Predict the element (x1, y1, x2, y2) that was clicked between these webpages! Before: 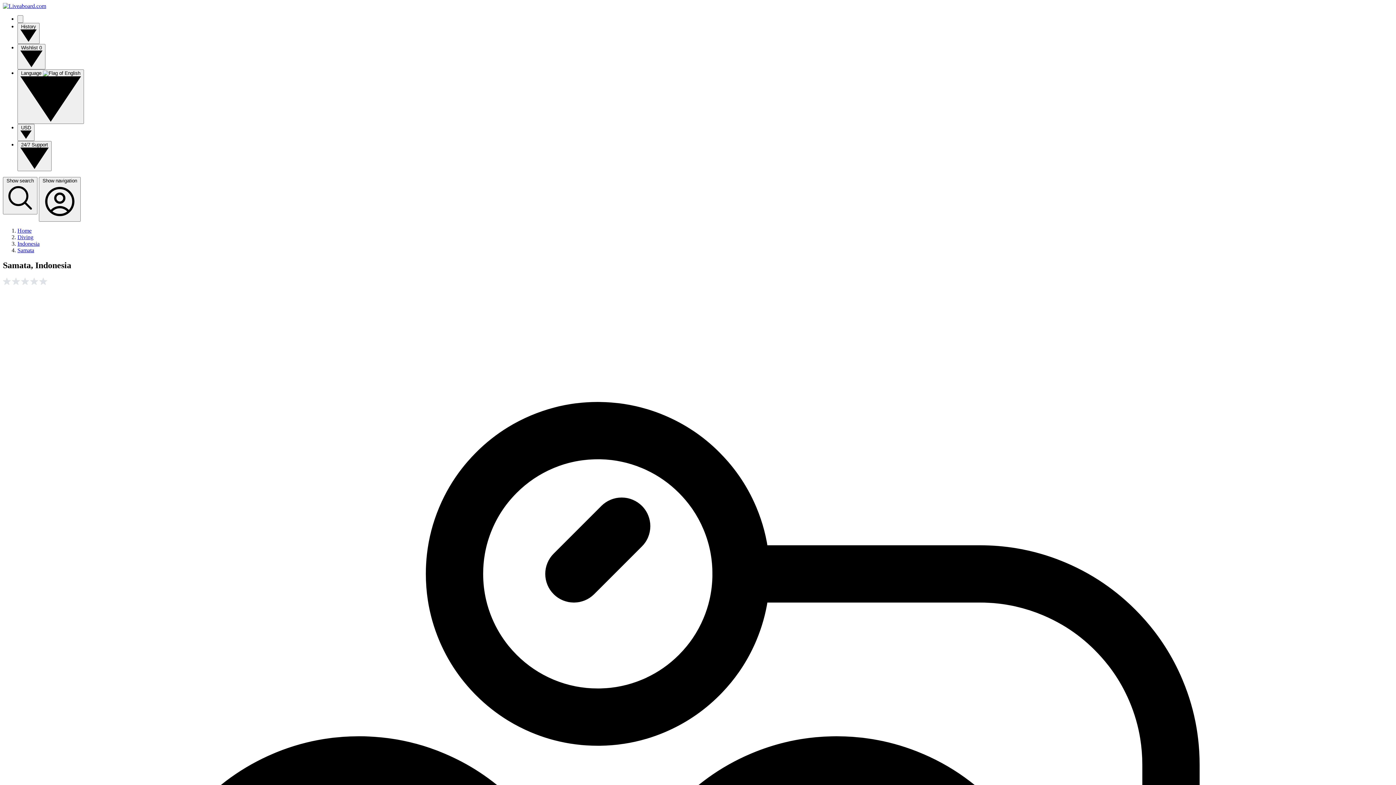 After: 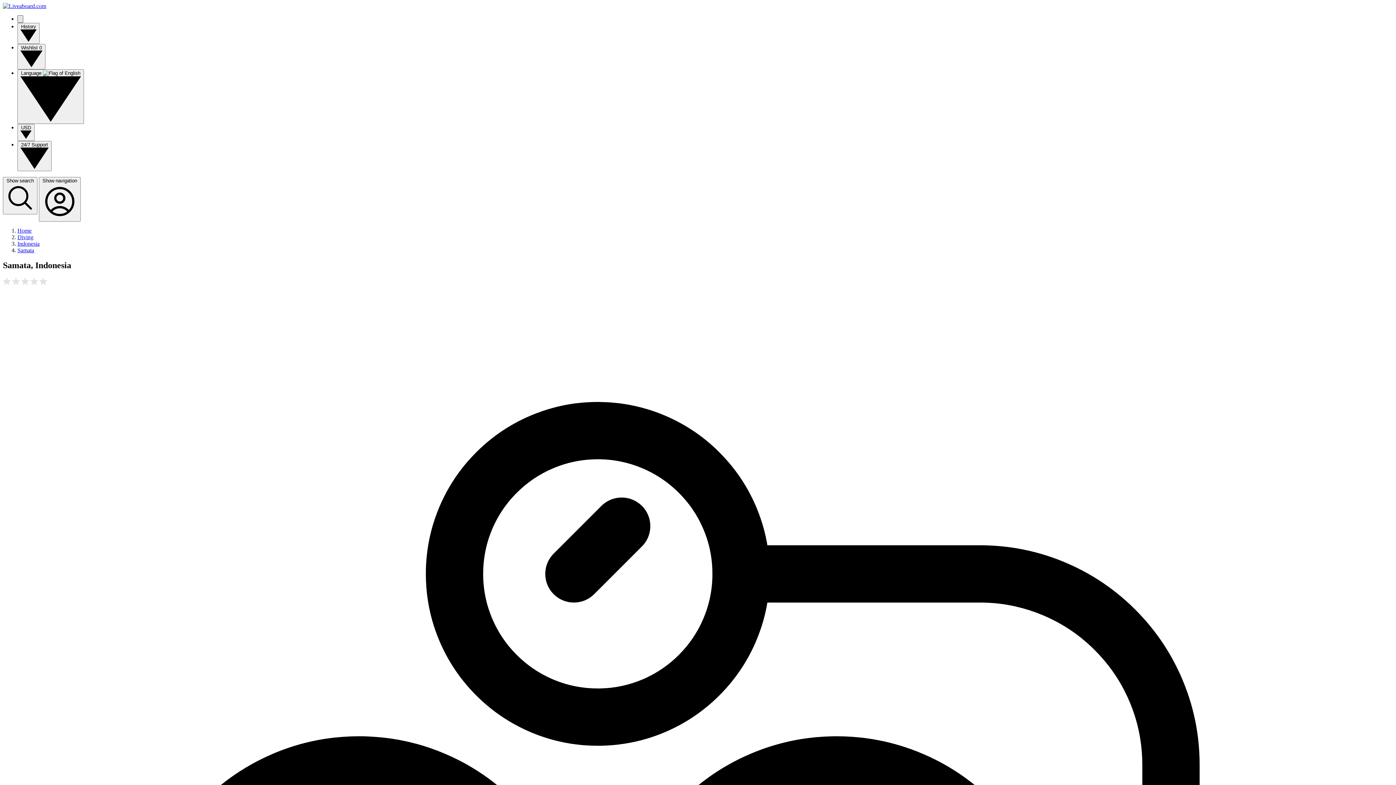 Action: bbox: (17, 15, 23, 22)